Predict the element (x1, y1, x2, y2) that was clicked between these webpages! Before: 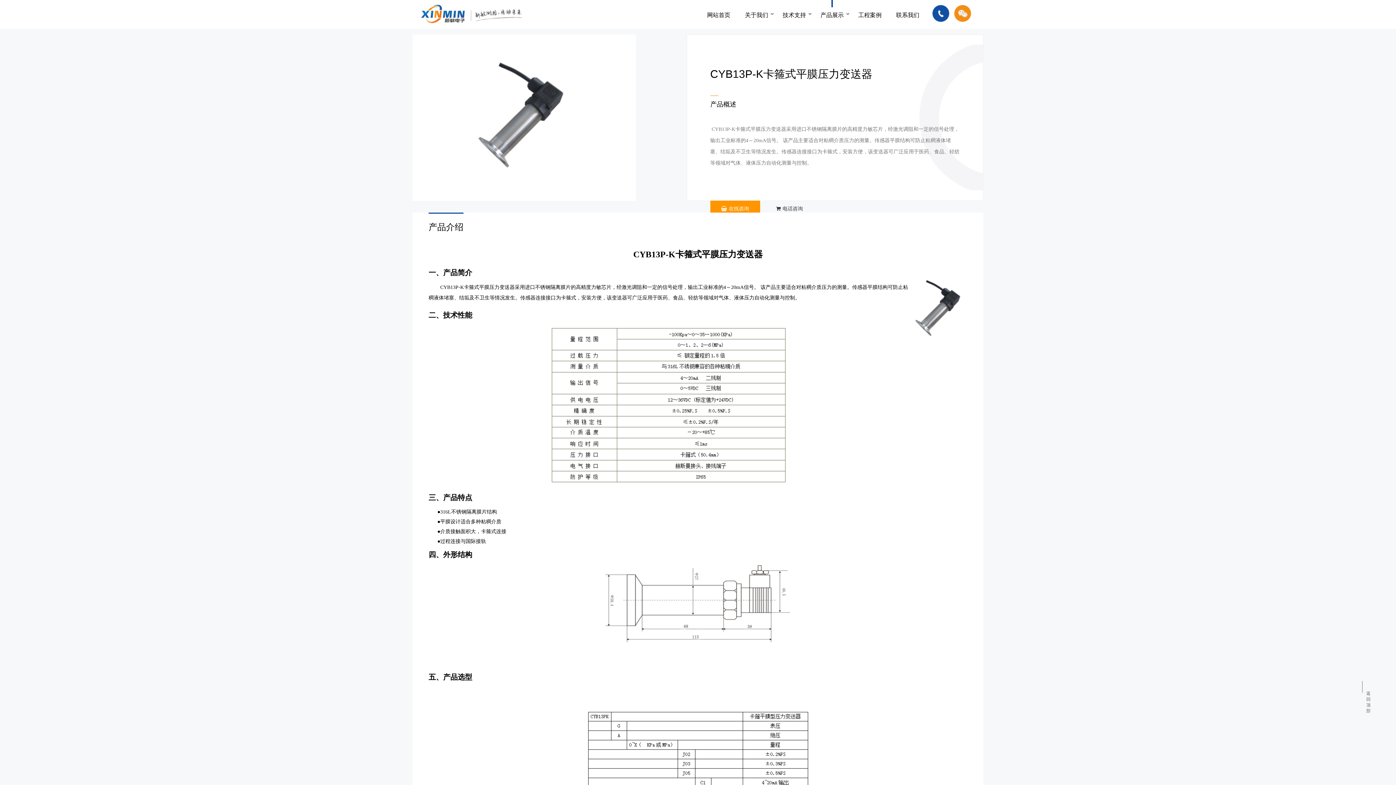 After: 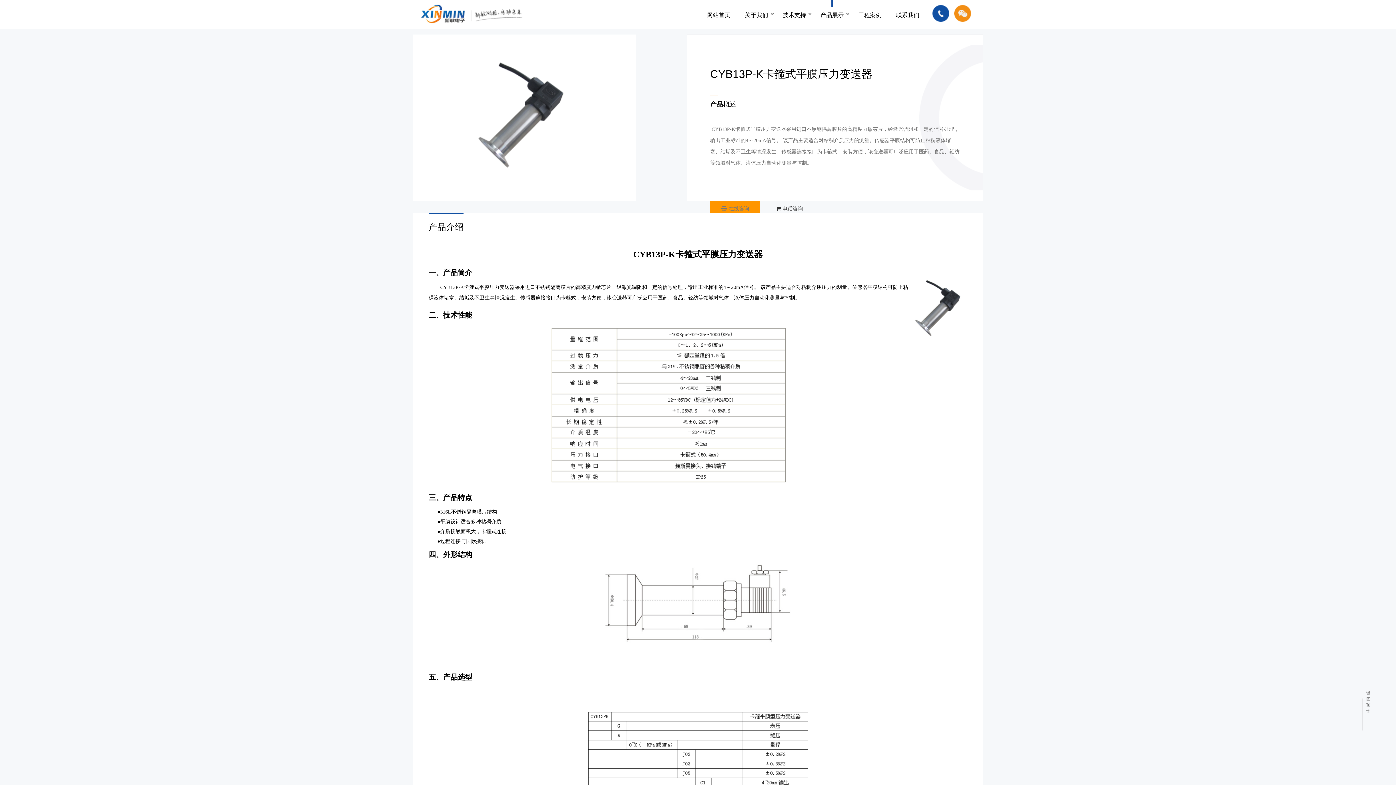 Action: bbox: (710, 200, 760, 216) label: 在线咨询